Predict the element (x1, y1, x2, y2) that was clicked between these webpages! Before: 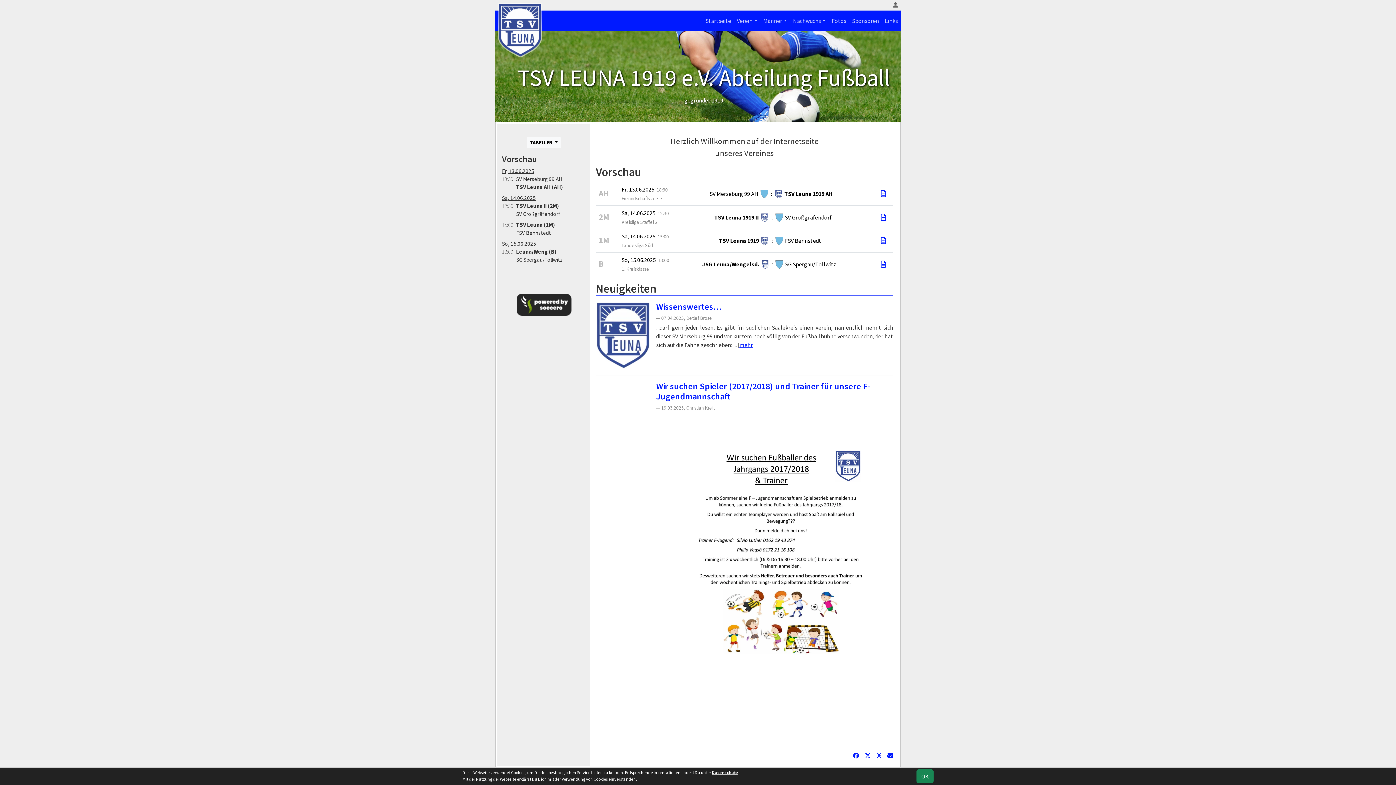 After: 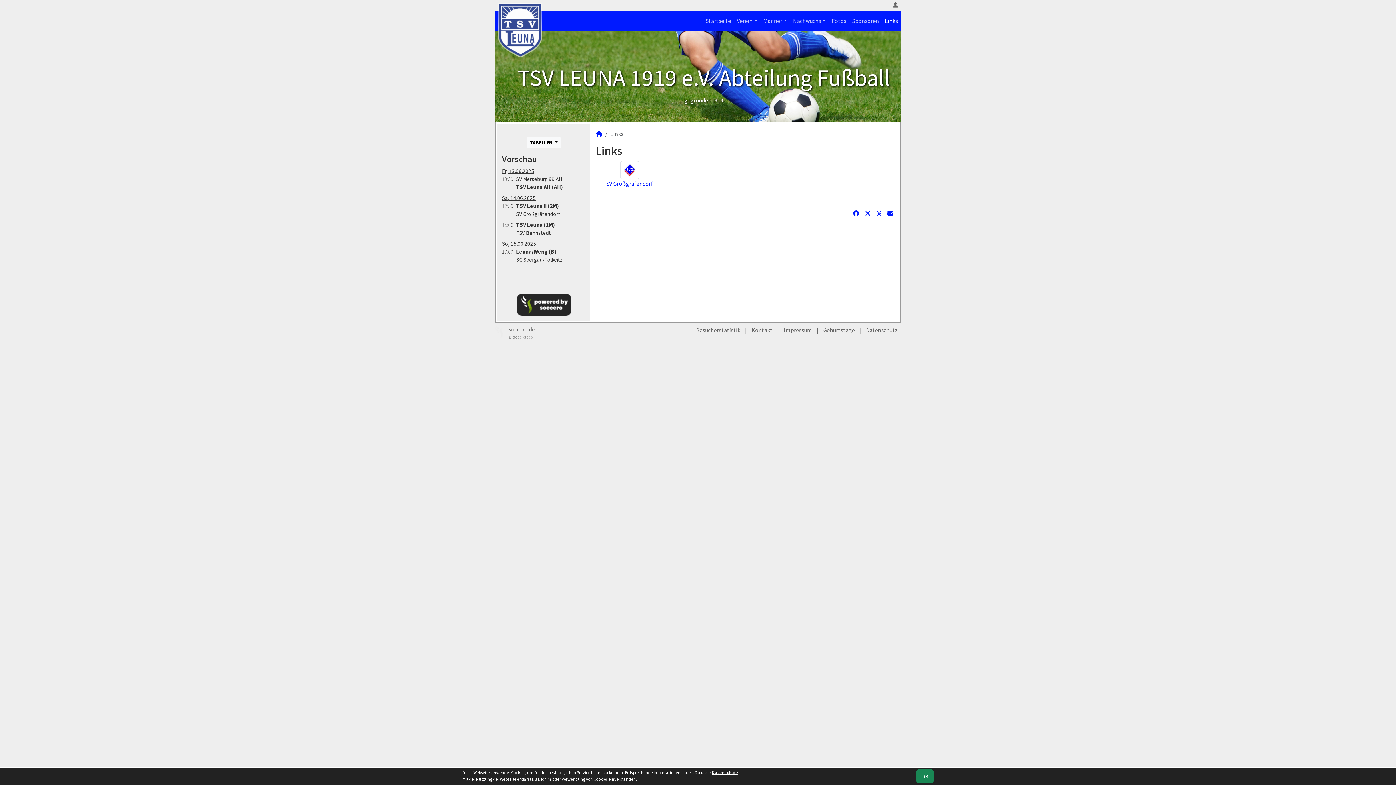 Action: bbox: (882, 13, 901, 28) label: Links